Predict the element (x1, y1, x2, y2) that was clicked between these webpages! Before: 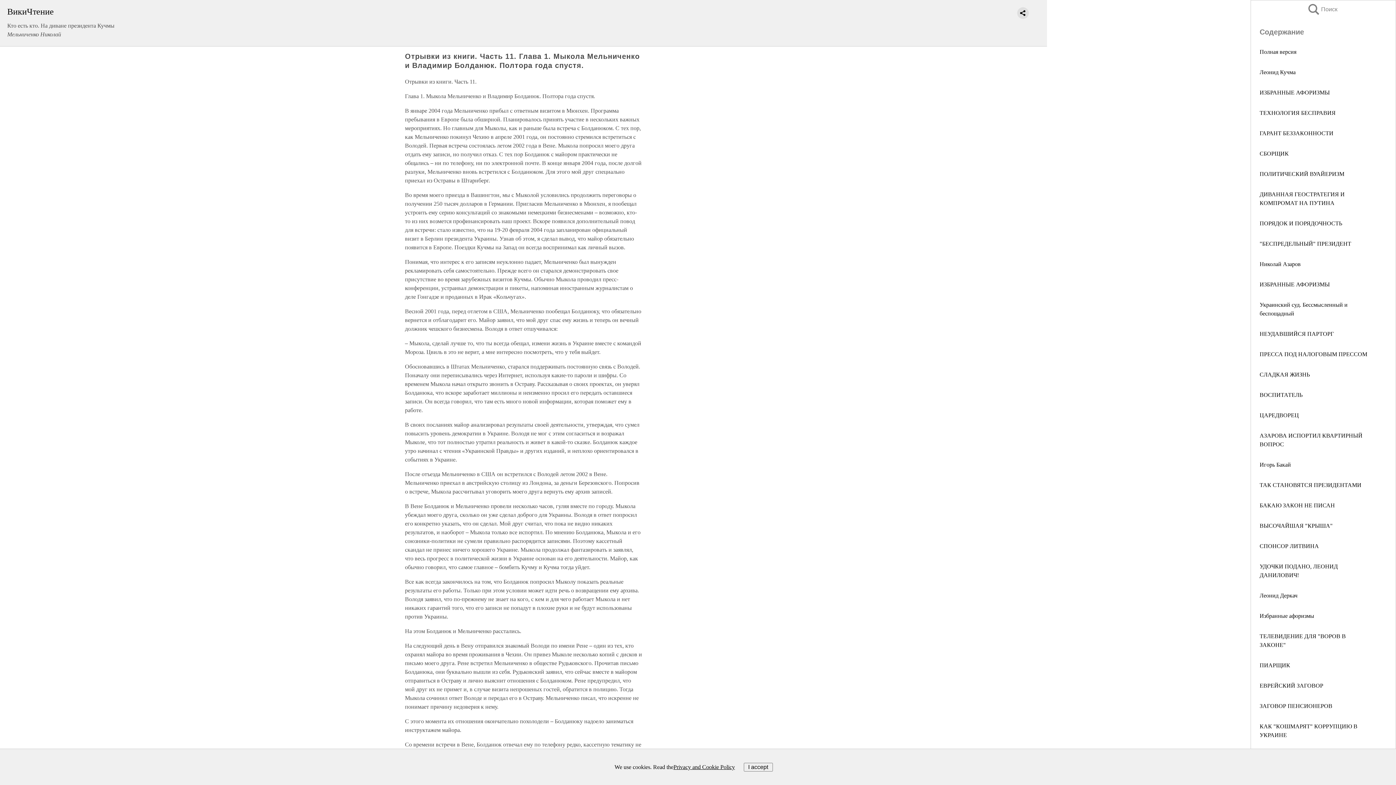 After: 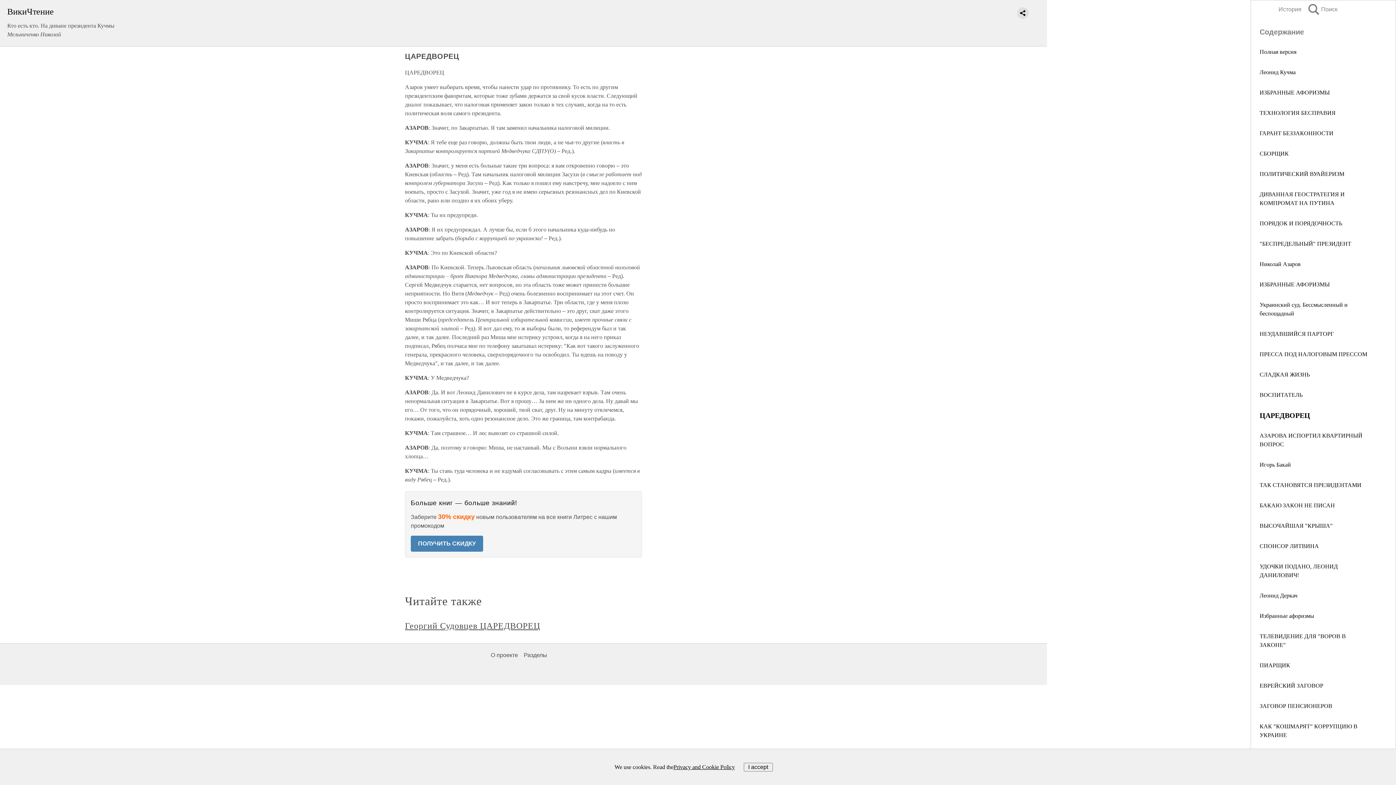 Action: bbox: (1260, 412, 1299, 418) label: ЦАРЕДВОРЕЦ